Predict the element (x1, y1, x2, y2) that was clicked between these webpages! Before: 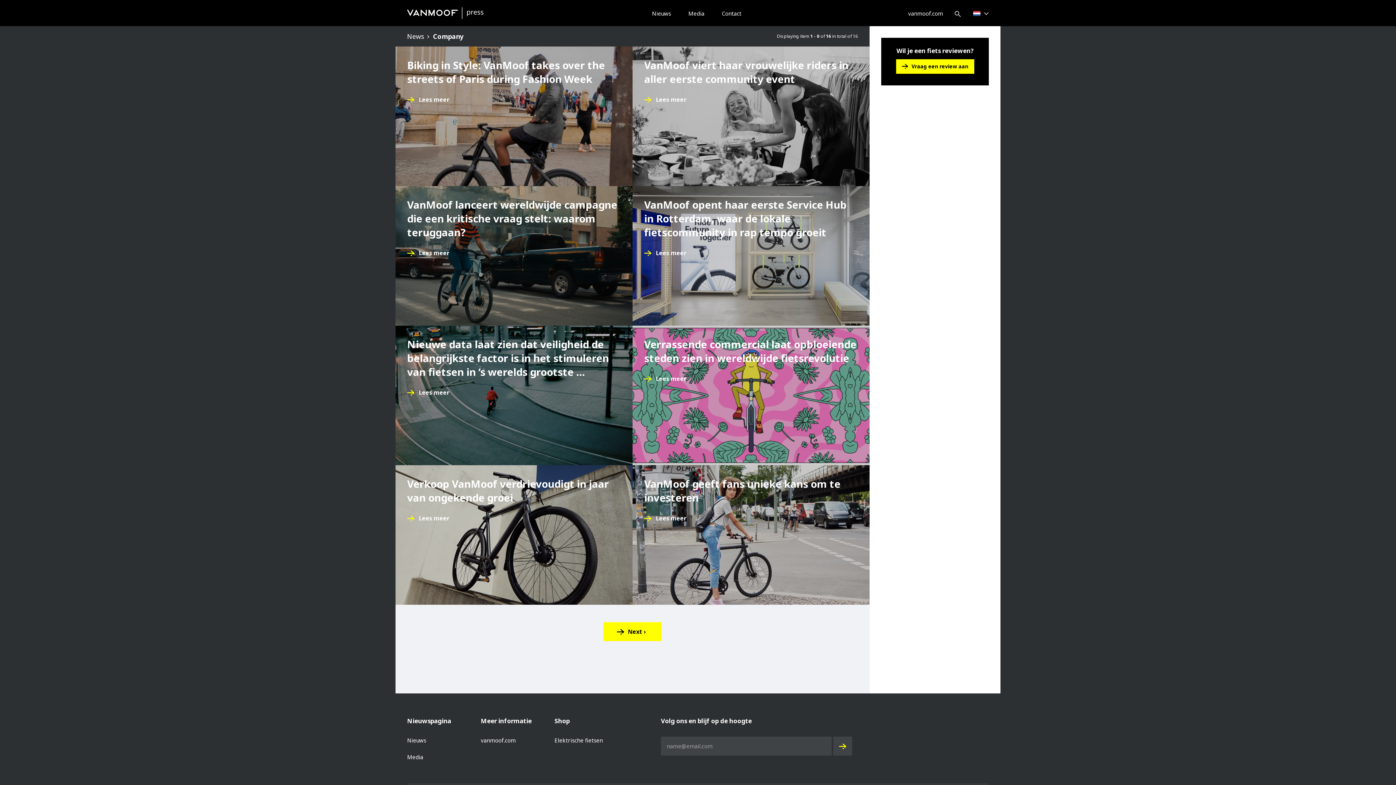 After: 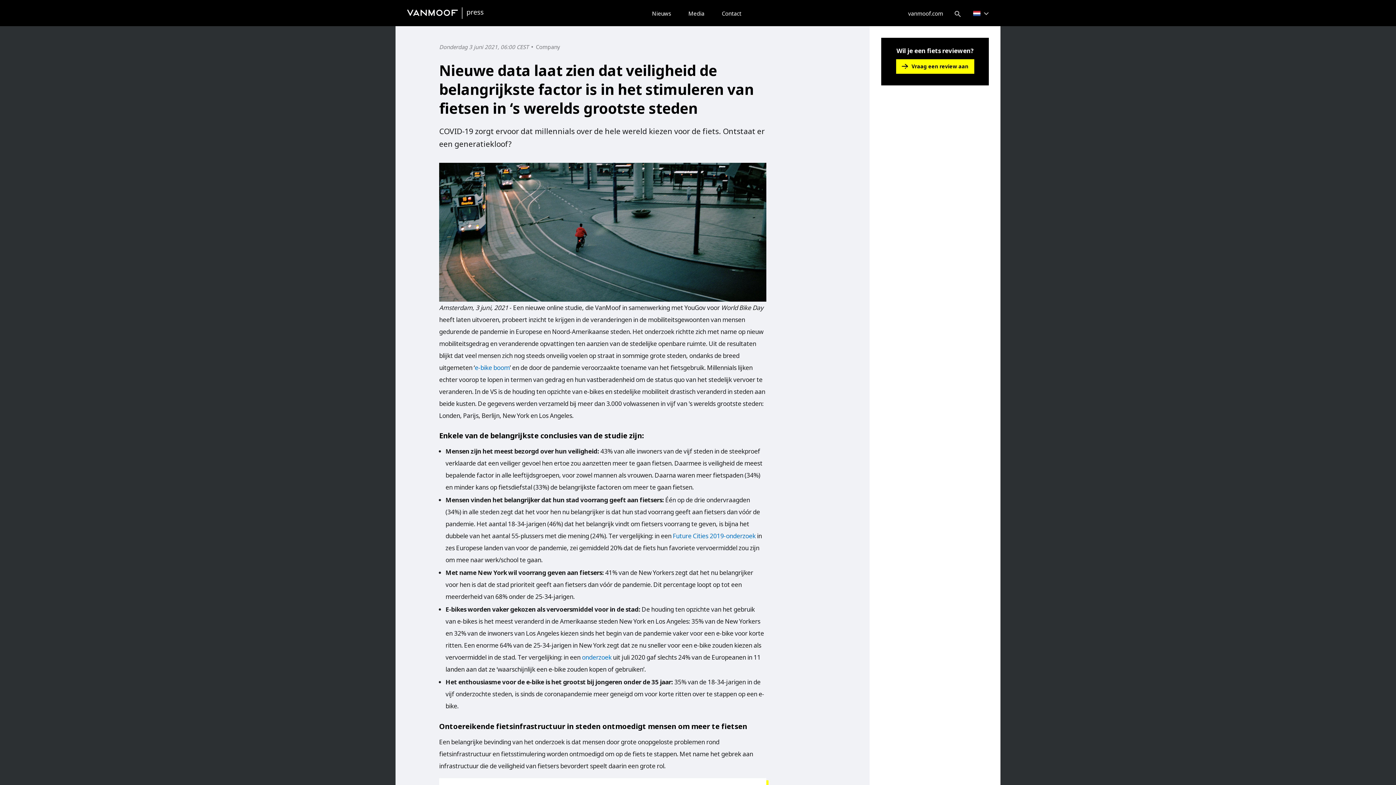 Action: bbox: (395, 325, 632, 465) label: Nieuwe data laat zien dat veiligheid de belangrijkste factor is in het stimuleren van fietsen in ‘s werelds grootste ...
Lees meer